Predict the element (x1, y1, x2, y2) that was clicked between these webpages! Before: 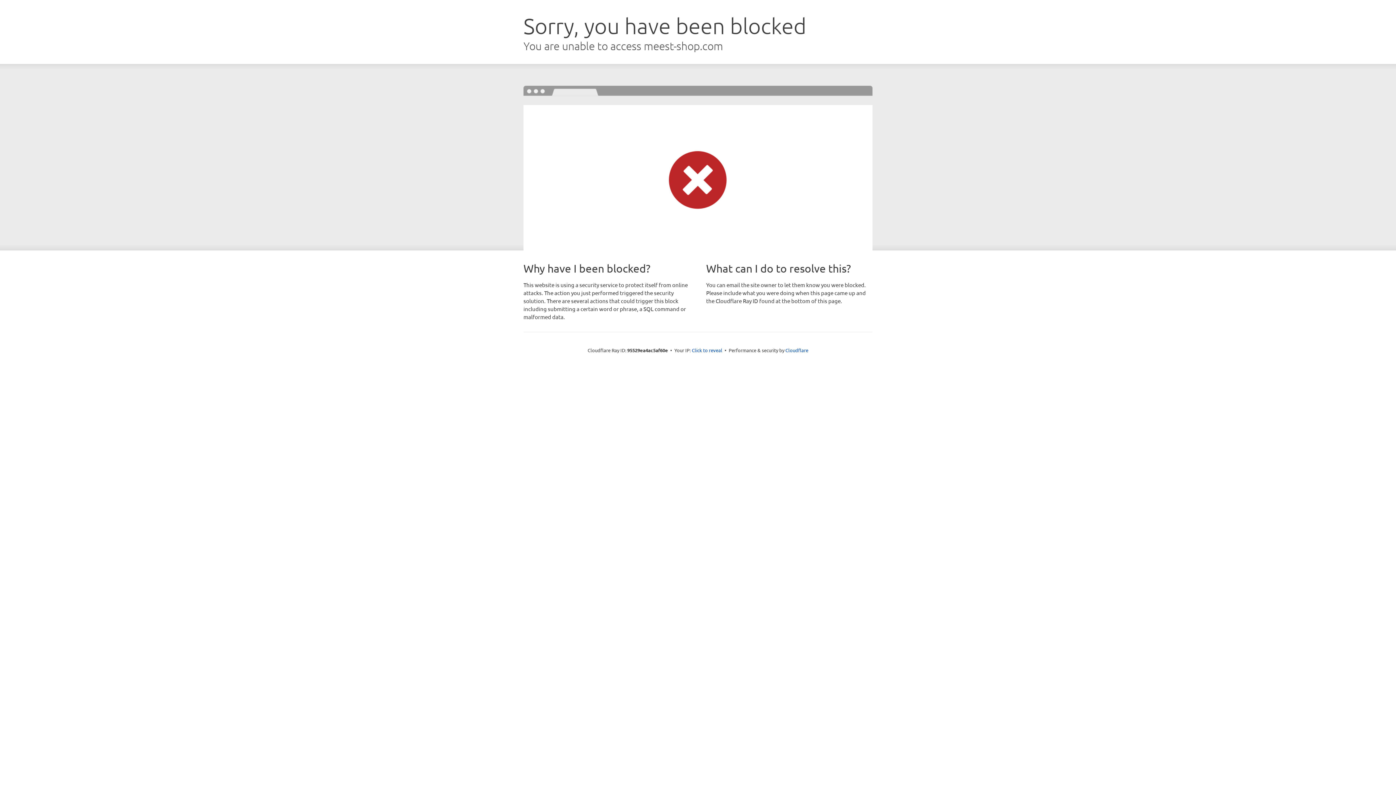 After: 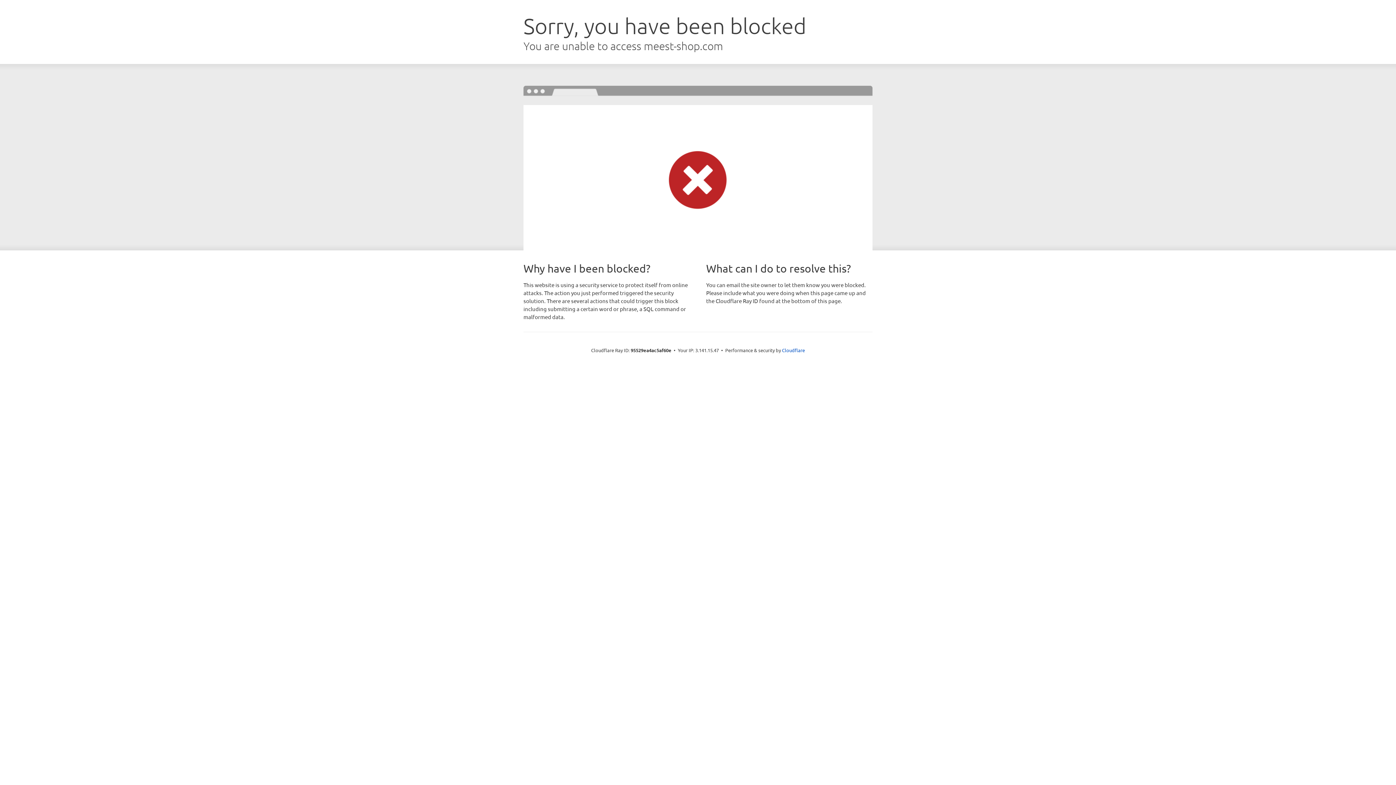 Action: label: Click to reveal bbox: (692, 346, 722, 353)